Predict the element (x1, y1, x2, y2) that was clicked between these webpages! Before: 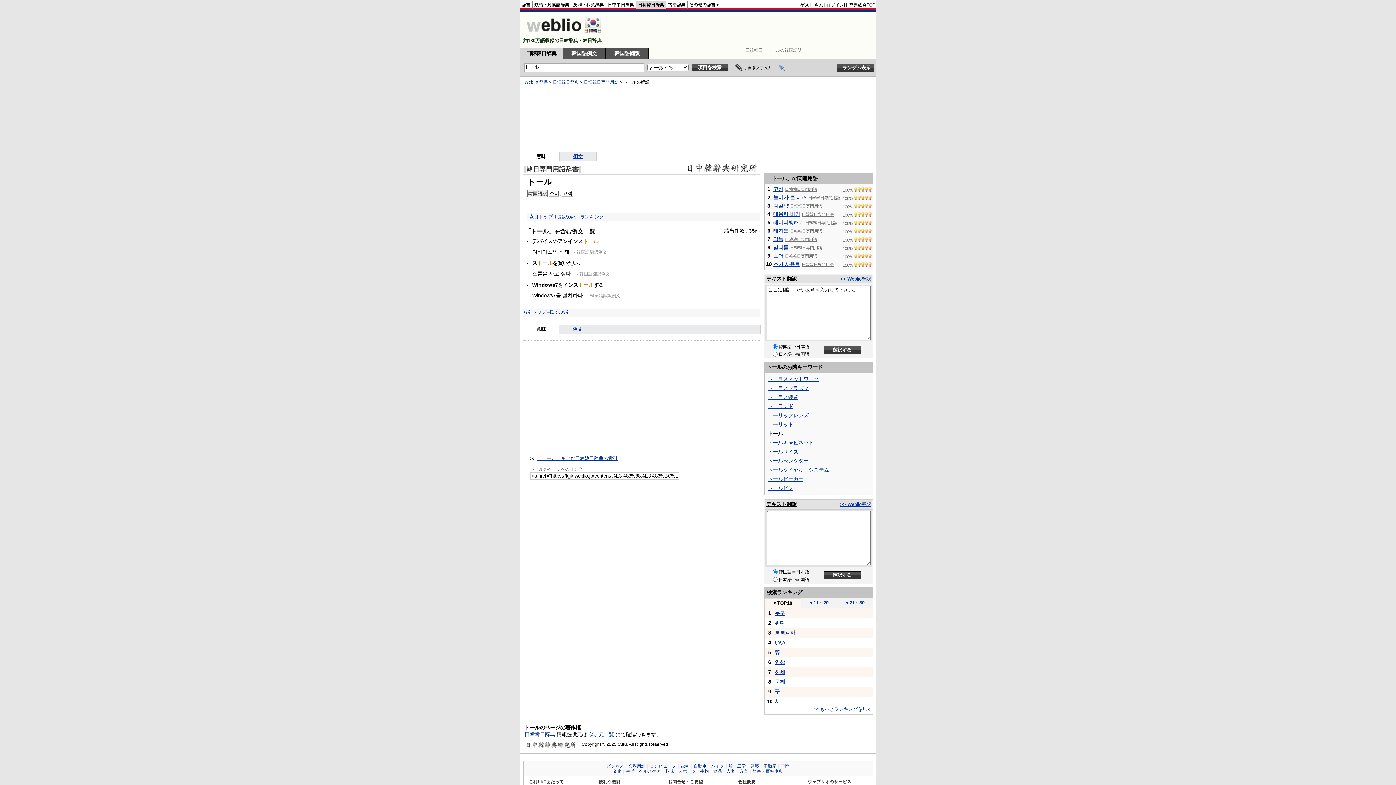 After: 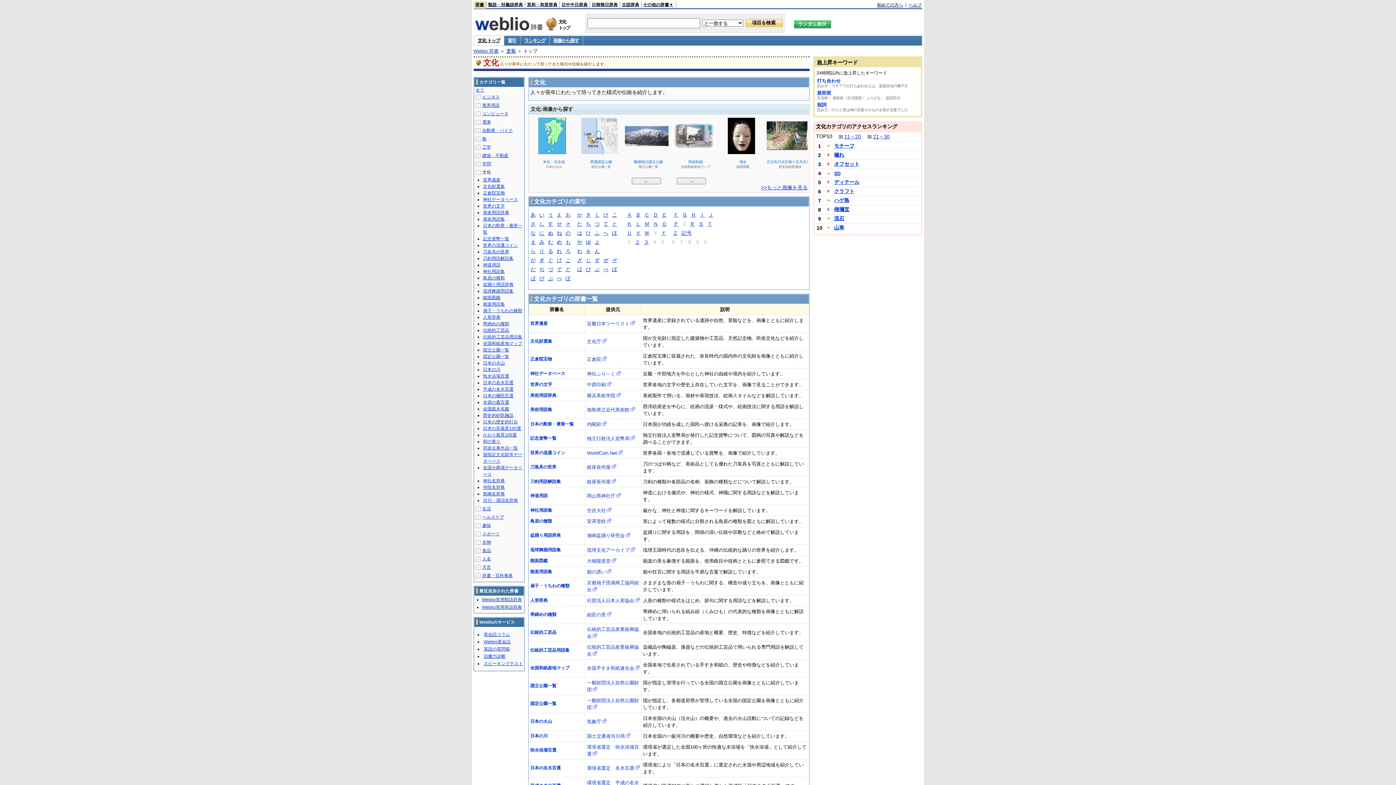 Action: bbox: (613, 769, 621, 773) label: 文化